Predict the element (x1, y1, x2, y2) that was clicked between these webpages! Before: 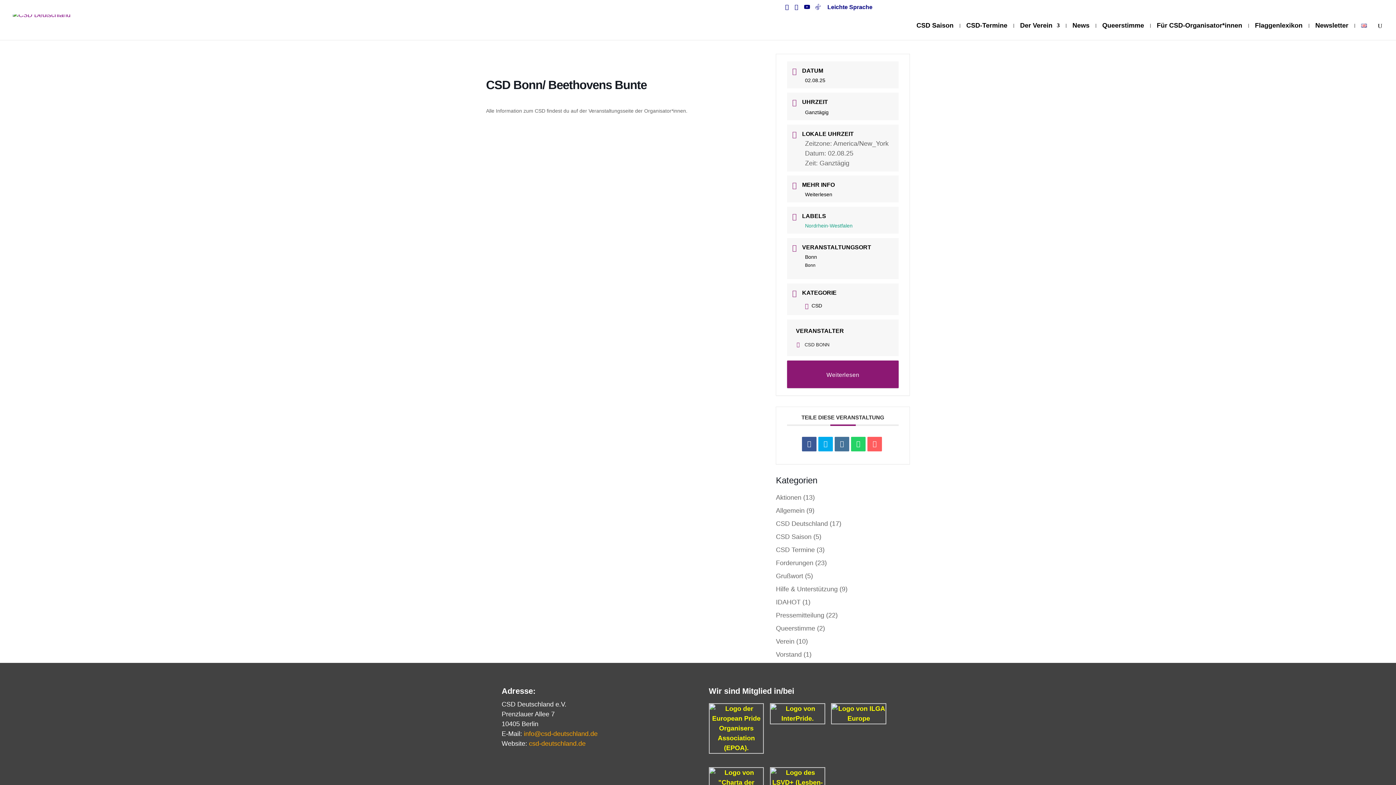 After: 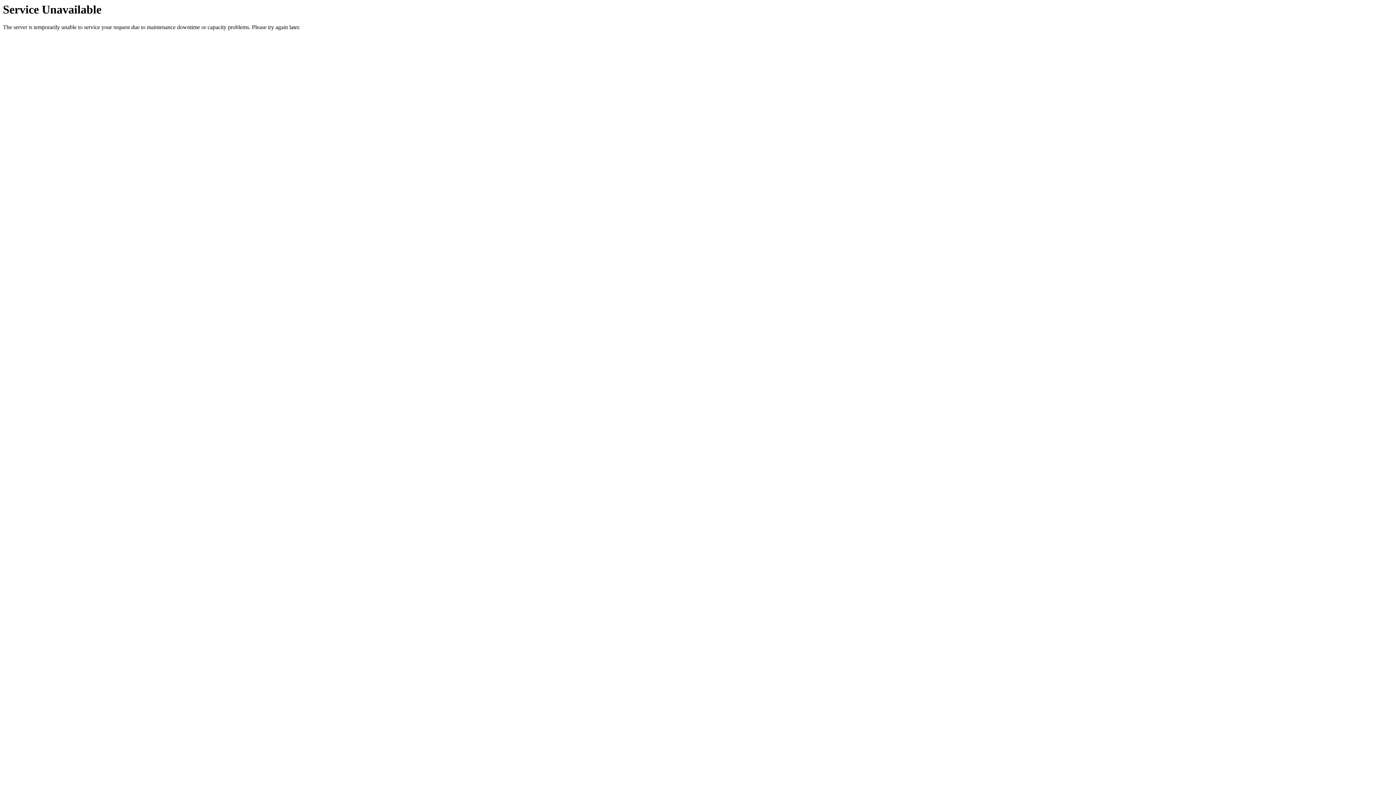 Action: label: Forderungen bbox: (776, 559, 813, 566)